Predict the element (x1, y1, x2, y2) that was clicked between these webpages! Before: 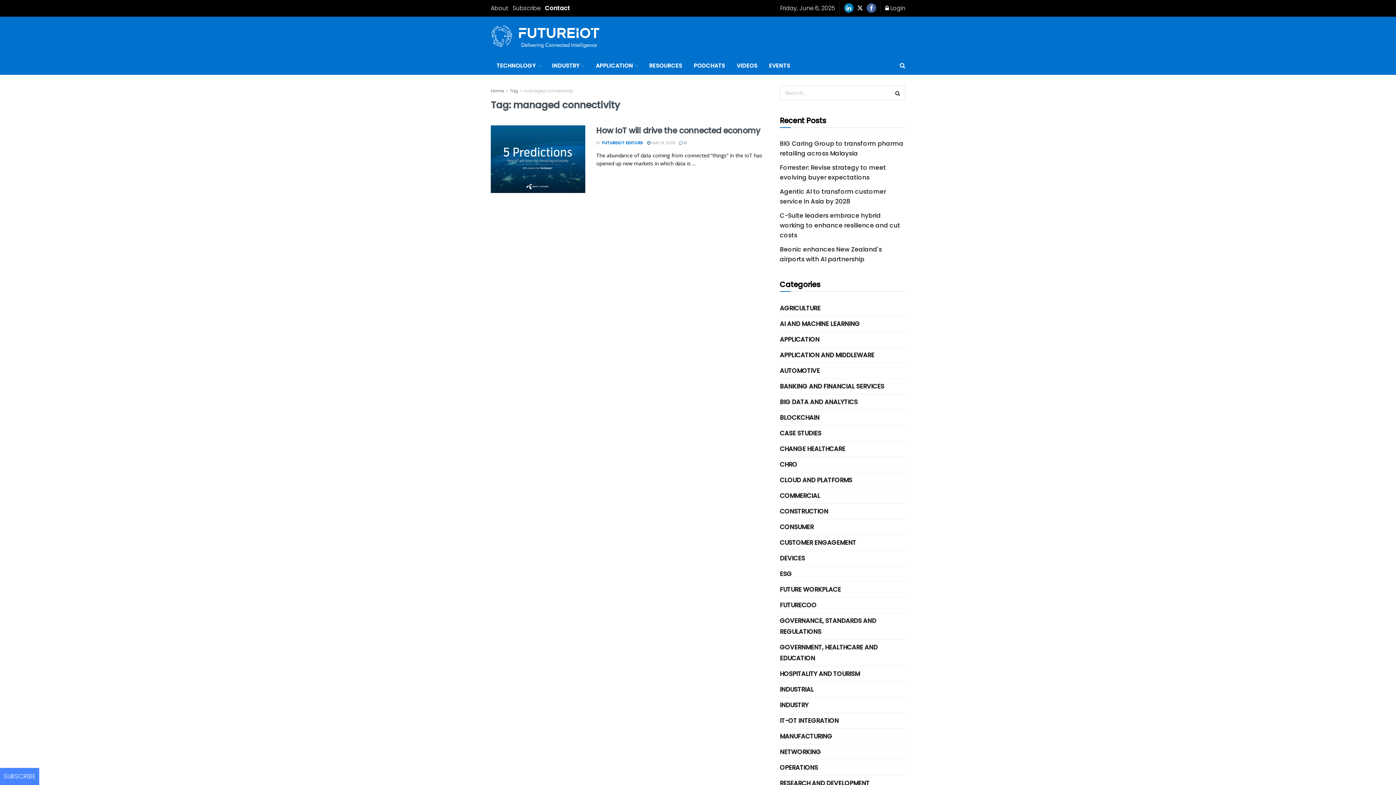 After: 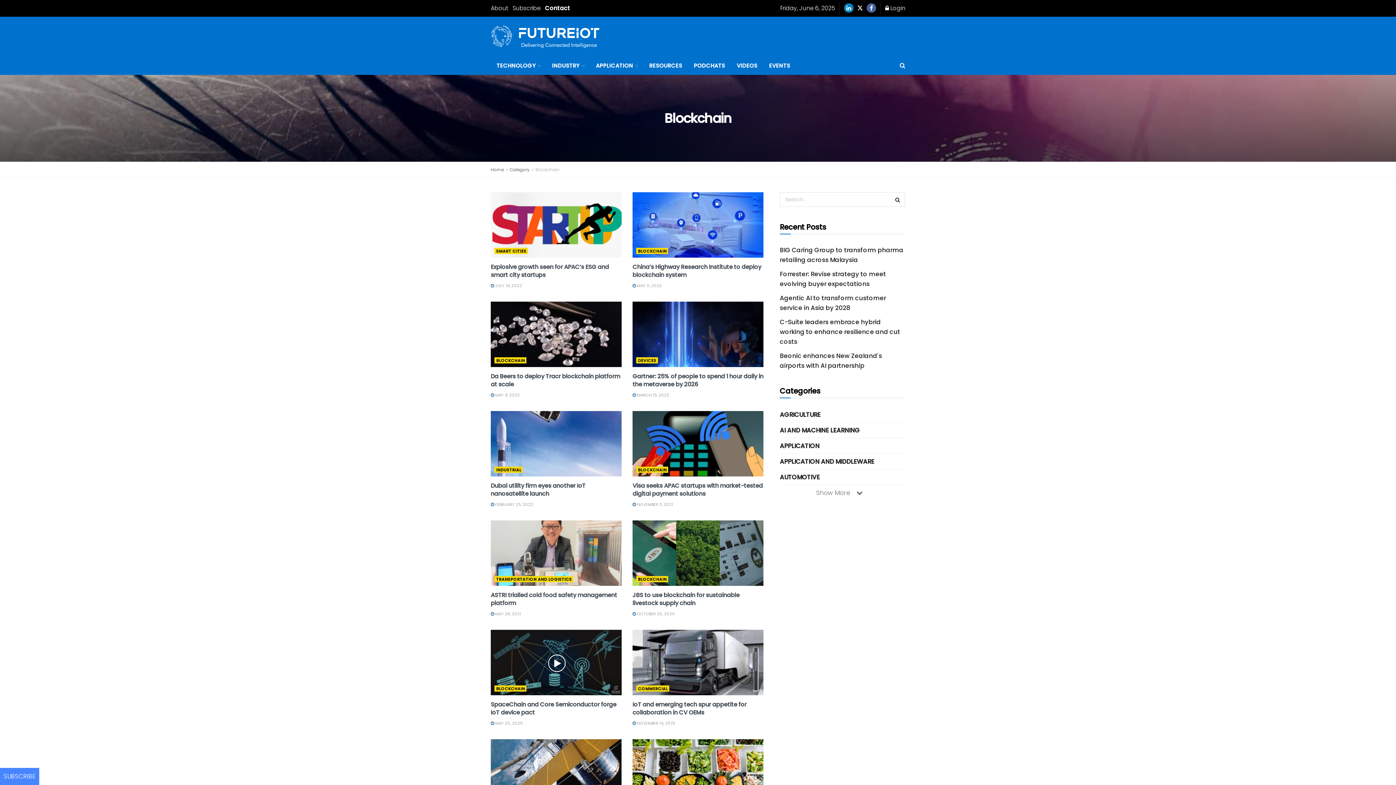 Action: bbox: (780, 412, 819, 423) label: BLOCKCHAIN